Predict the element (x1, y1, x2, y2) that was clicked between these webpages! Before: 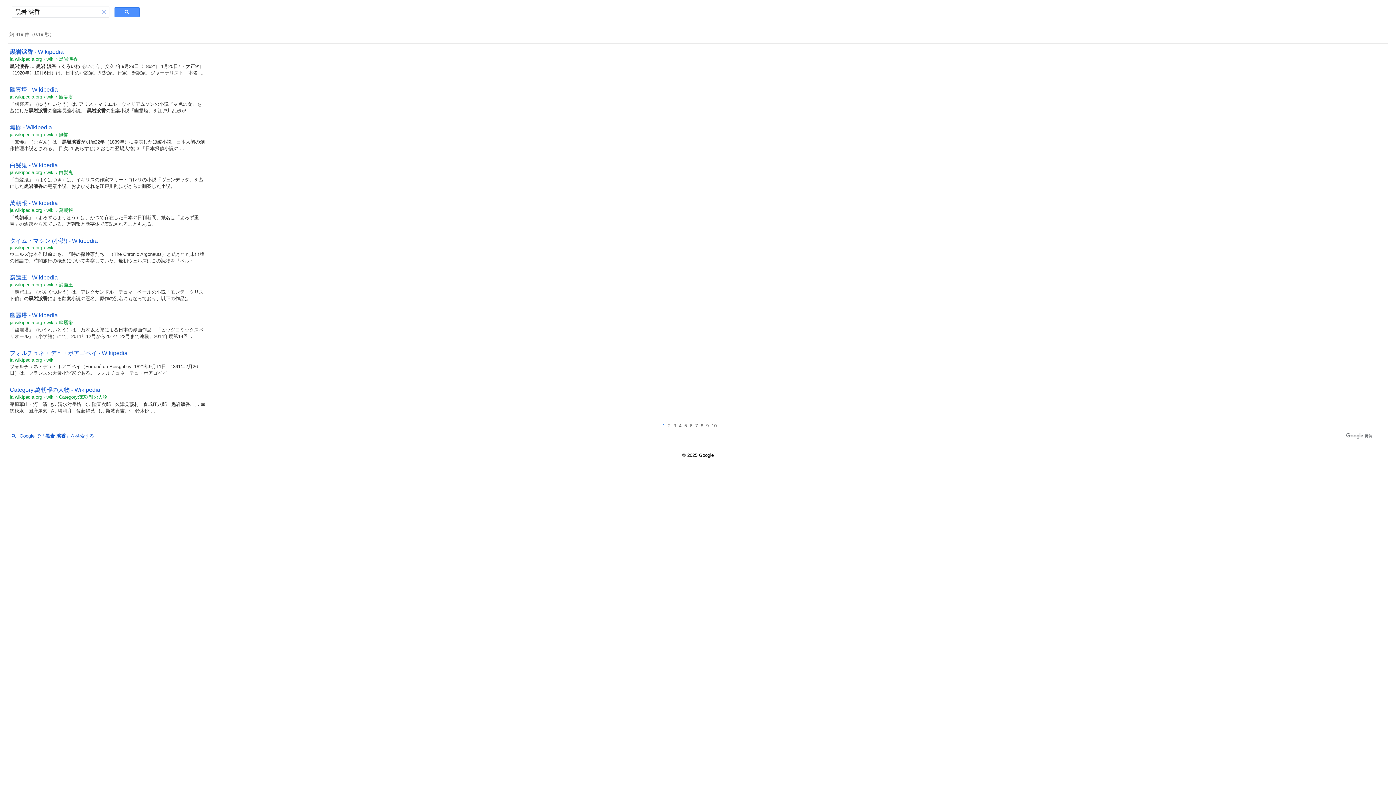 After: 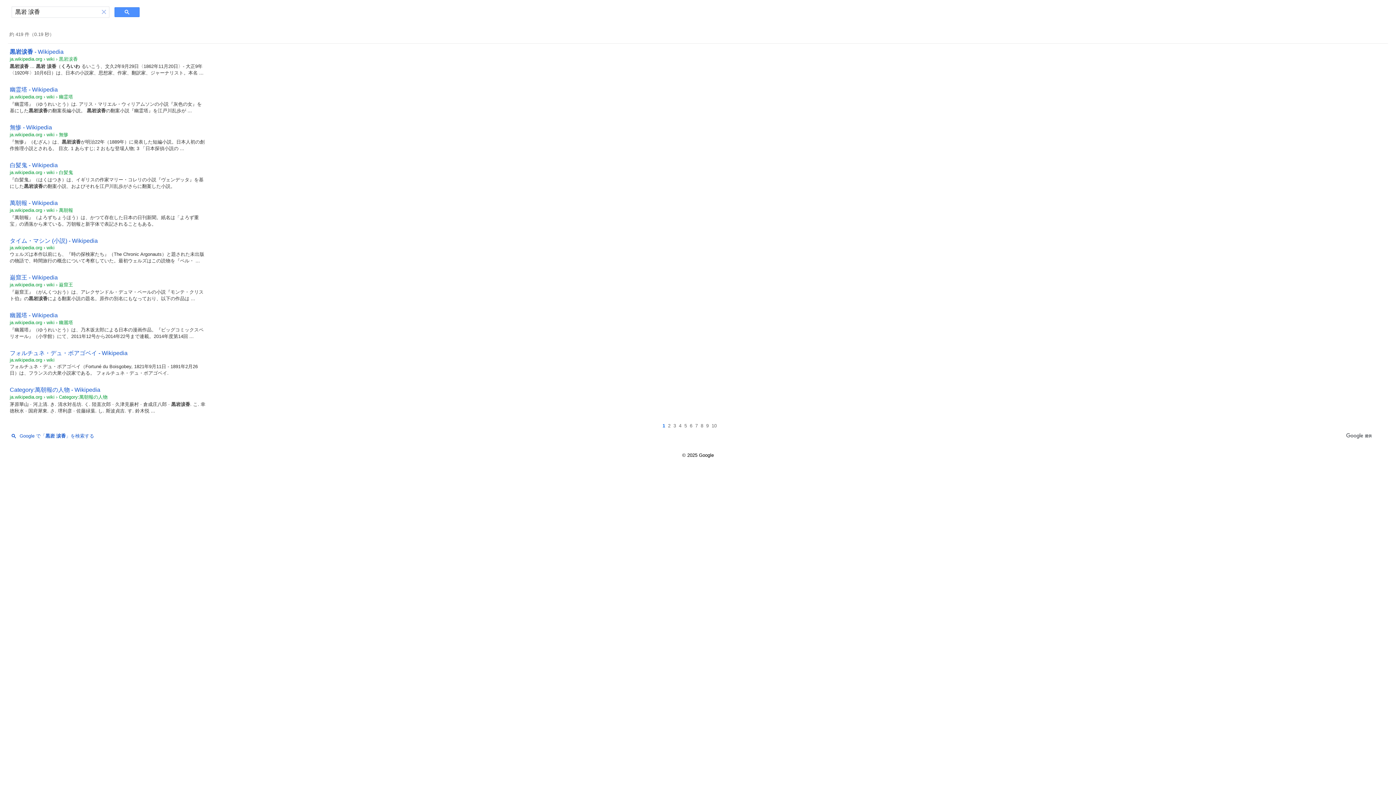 Action: bbox: (9, 237, 97, 244) label: タイム・マシン (小説) - Wikipedia